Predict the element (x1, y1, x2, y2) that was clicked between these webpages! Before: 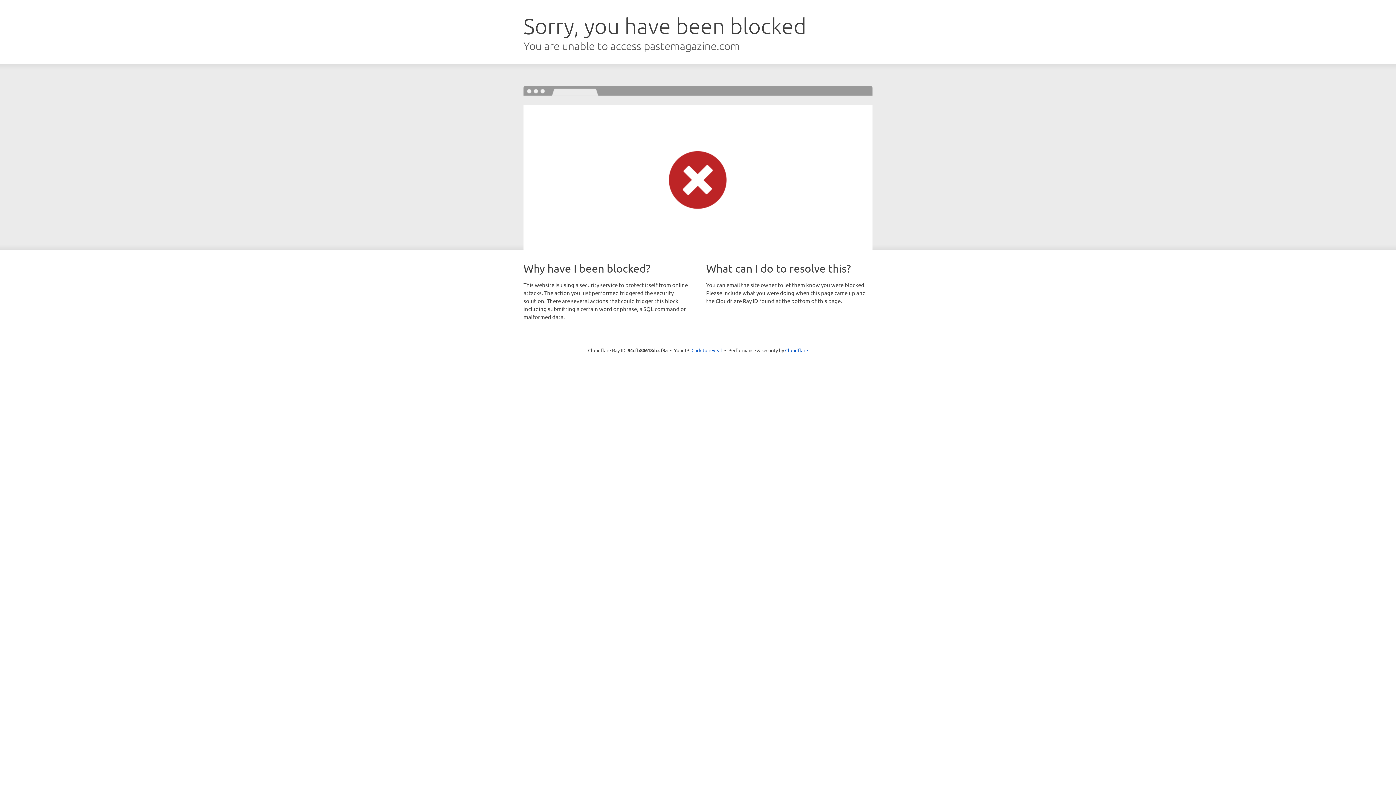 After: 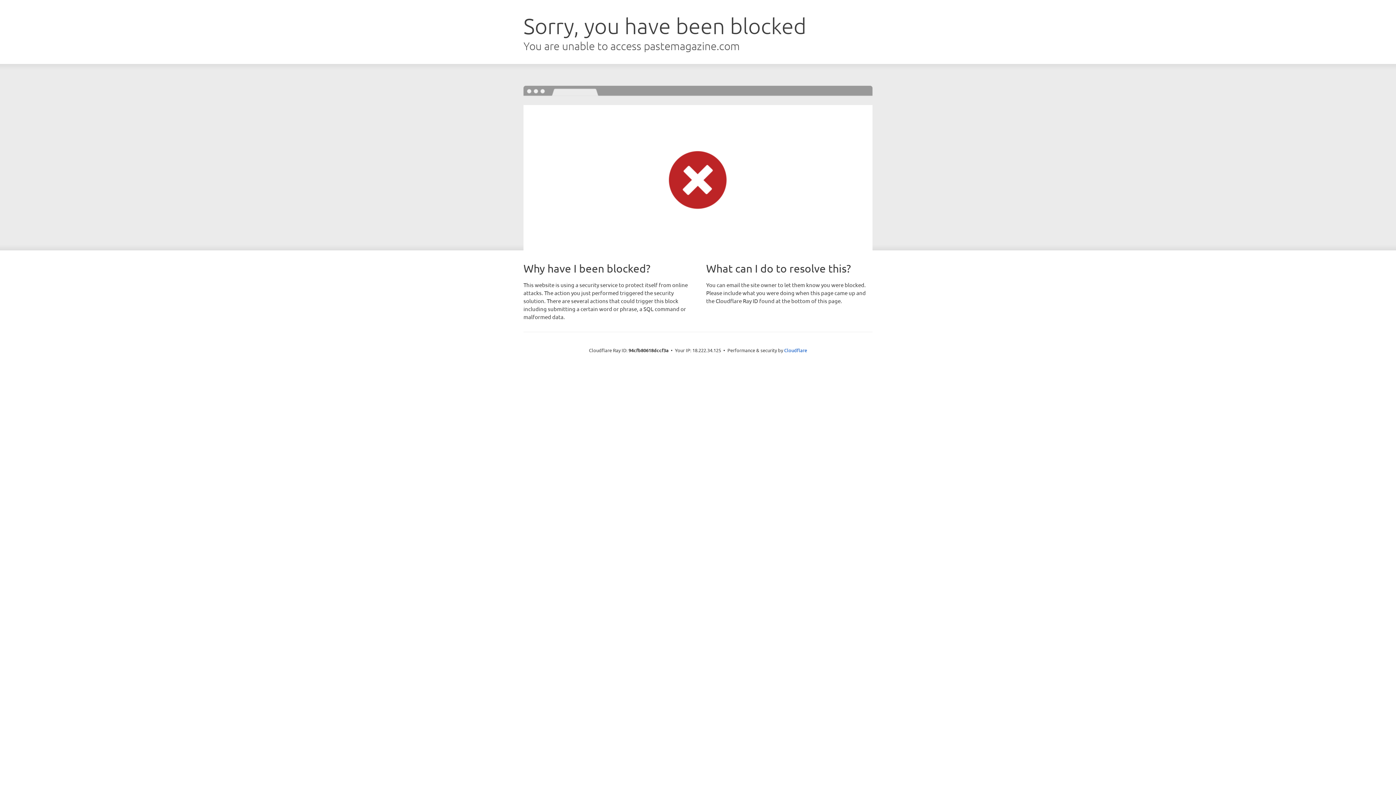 Action: bbox: (691, 346, 722, 353) label: Click to reveal